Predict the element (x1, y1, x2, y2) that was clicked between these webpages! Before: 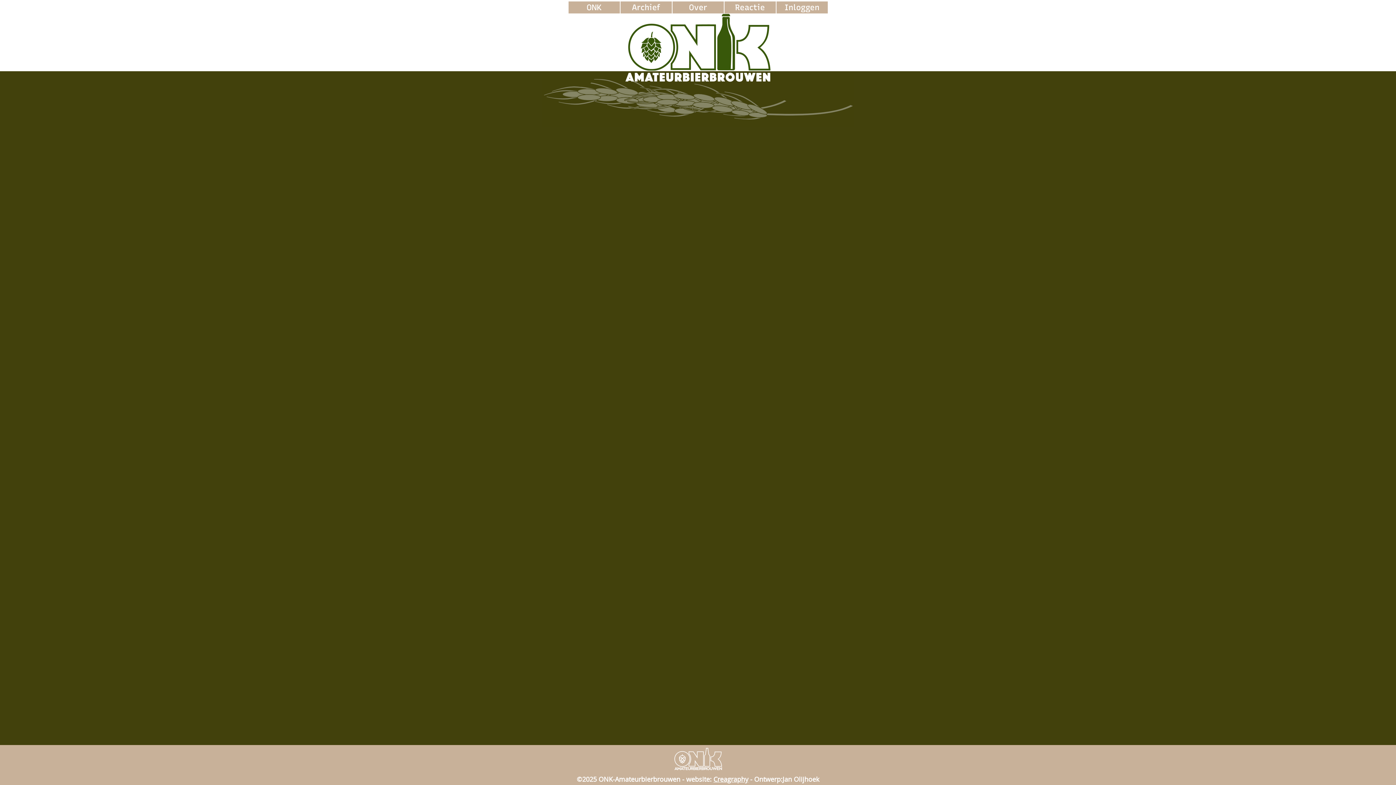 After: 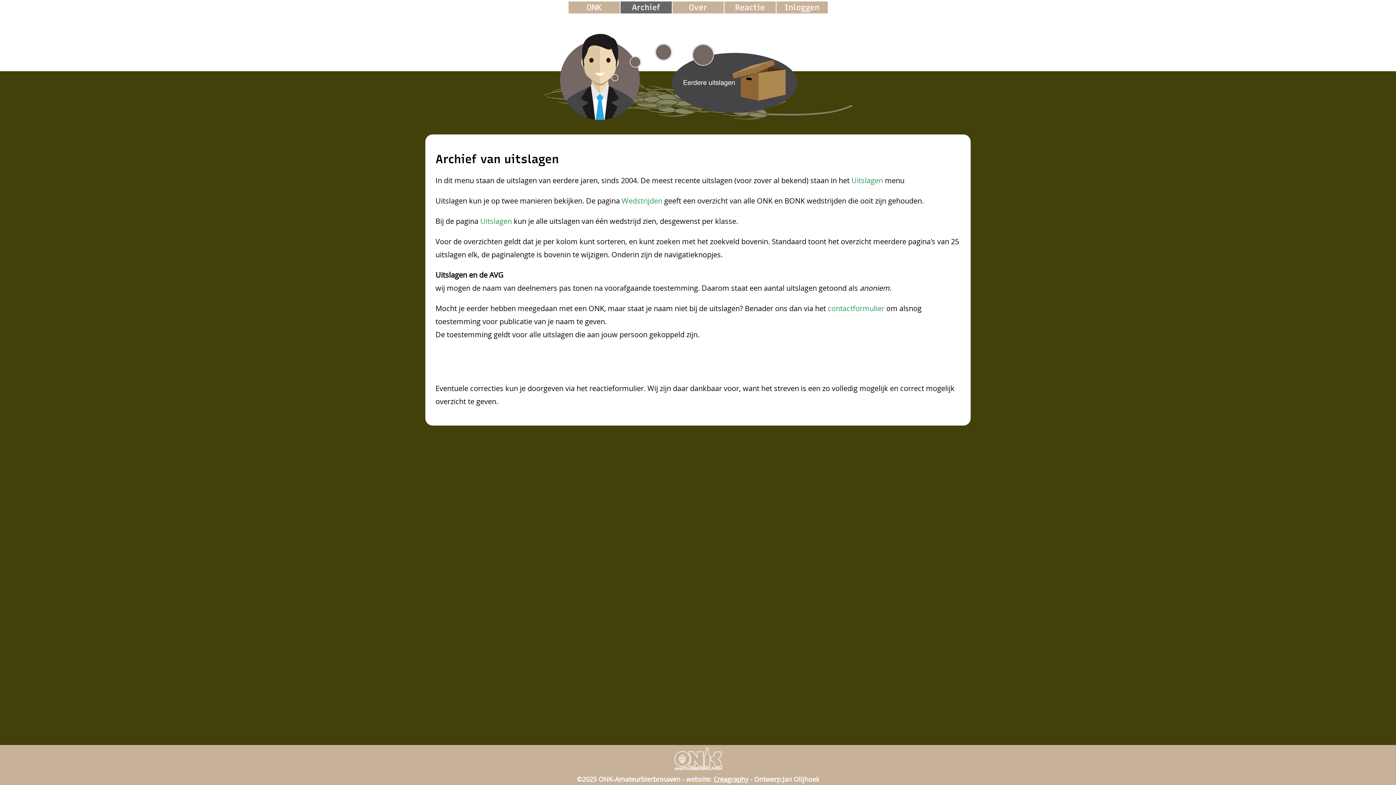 Action: bbox: (620, 1, 671, 13) label: Archief